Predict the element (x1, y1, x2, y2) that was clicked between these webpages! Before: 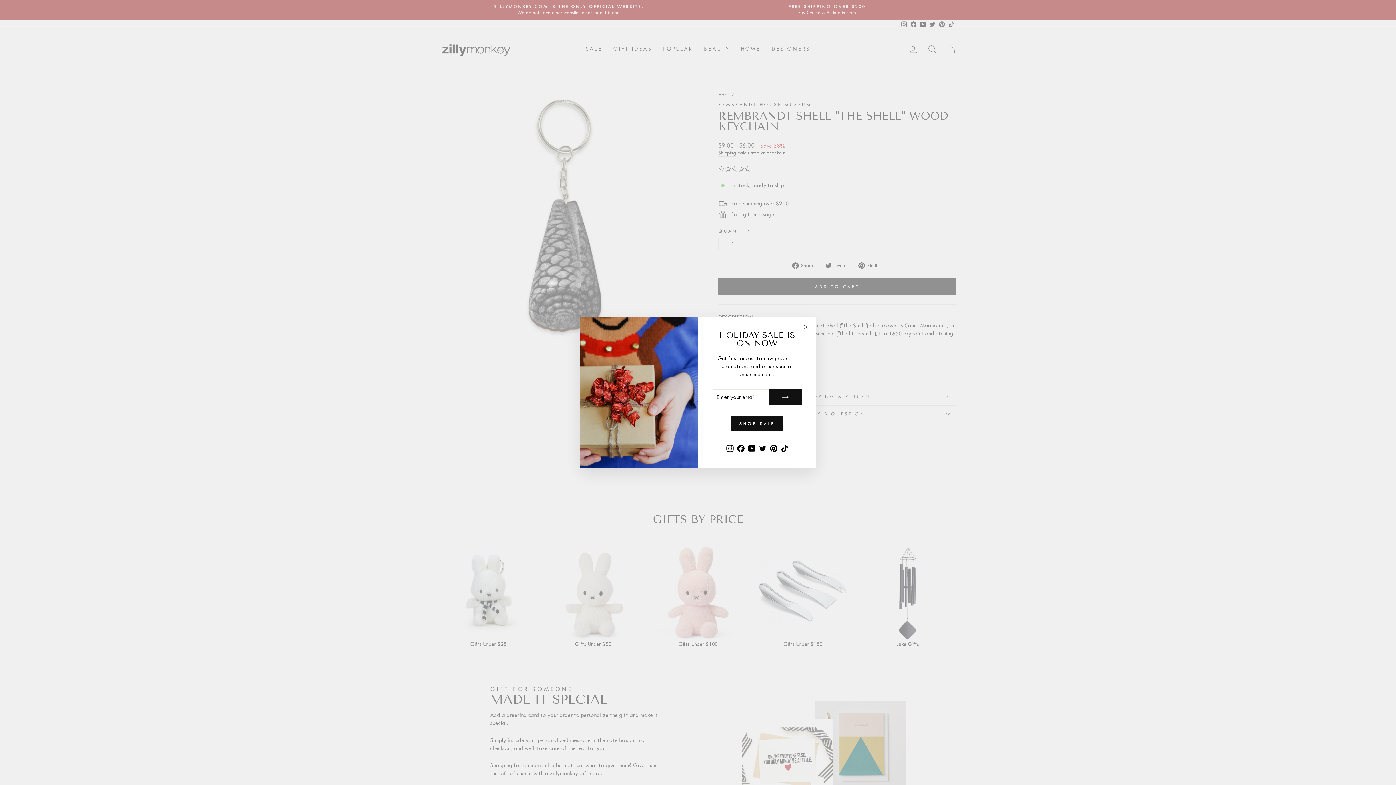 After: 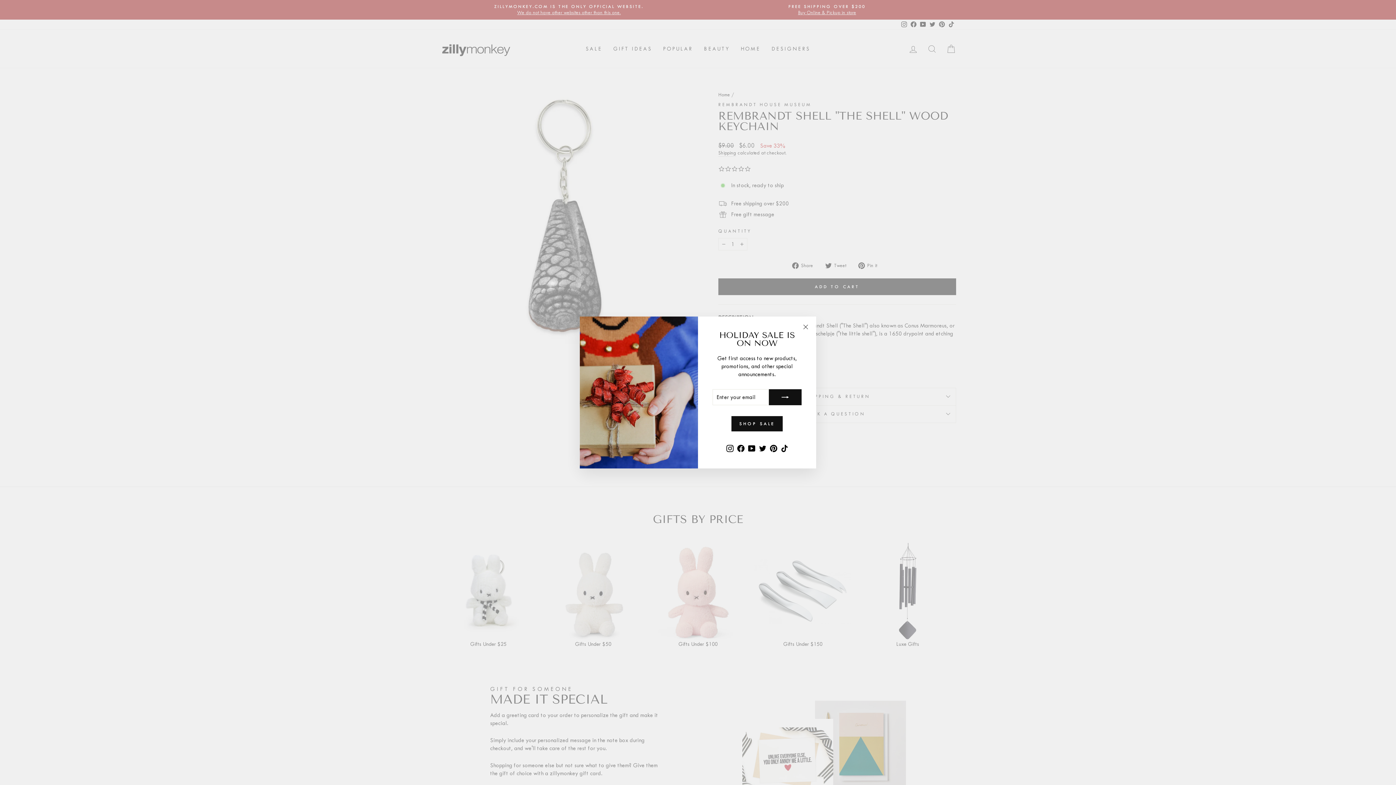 Action: label: Pinterest bbox: (768, 442, 779, 454)